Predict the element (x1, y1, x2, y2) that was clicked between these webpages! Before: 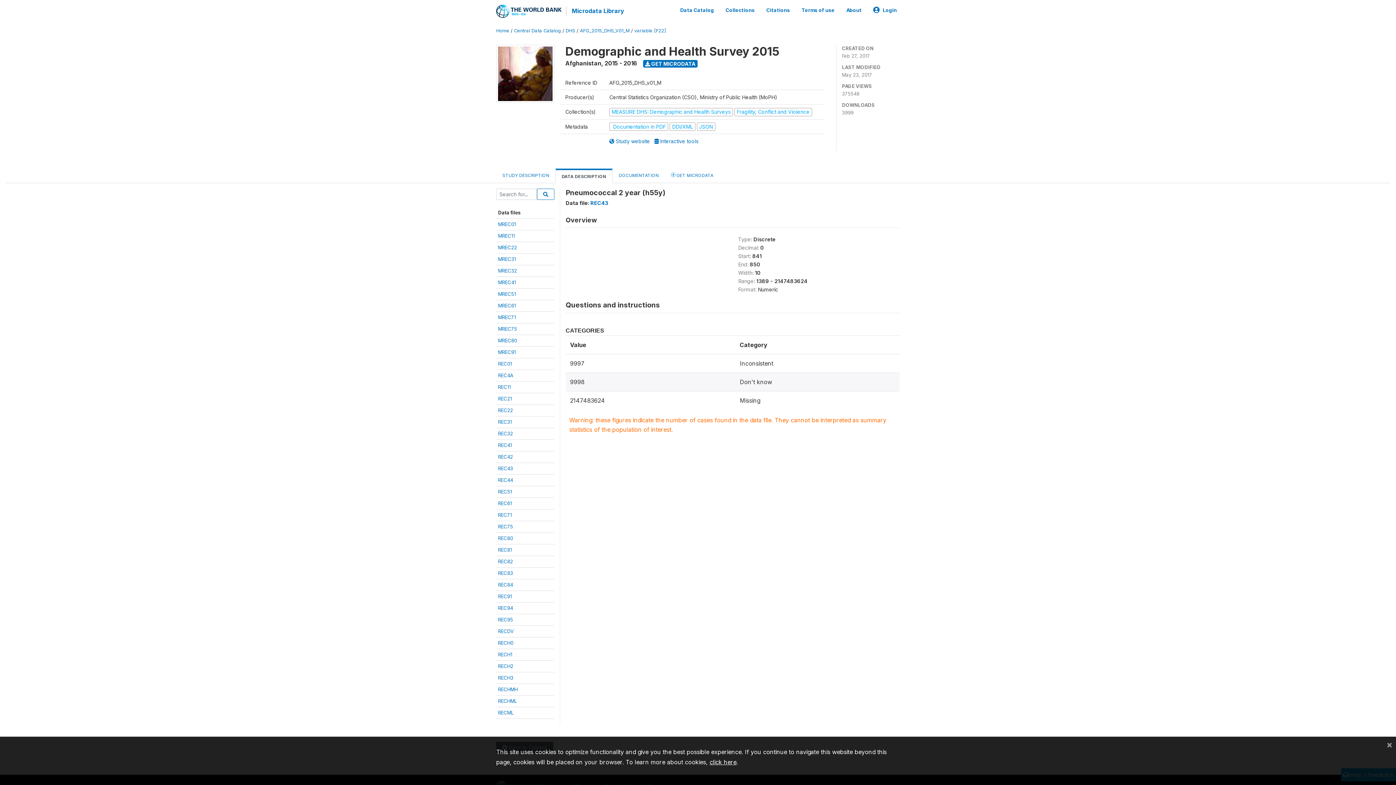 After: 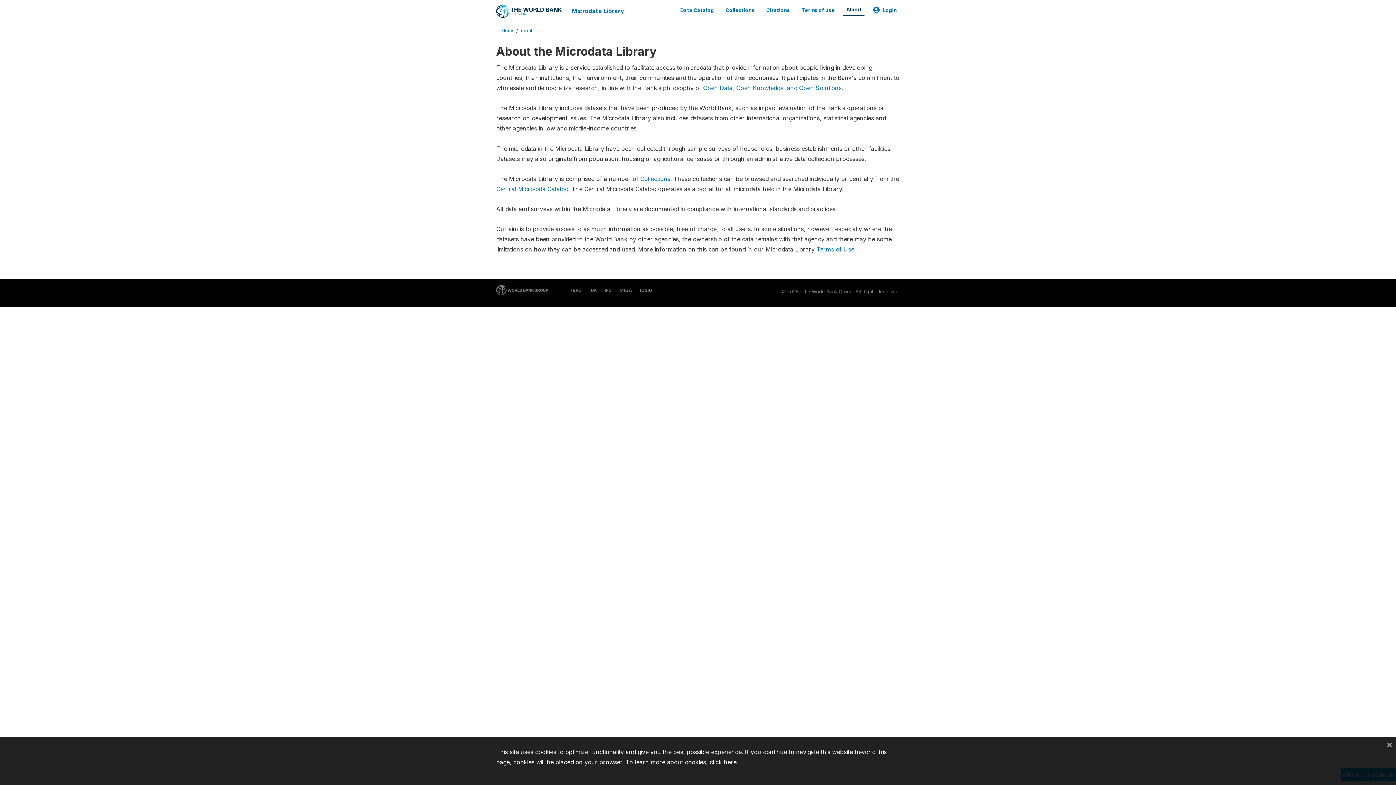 Action: bbox: (843, 3, 864, 16) label: About